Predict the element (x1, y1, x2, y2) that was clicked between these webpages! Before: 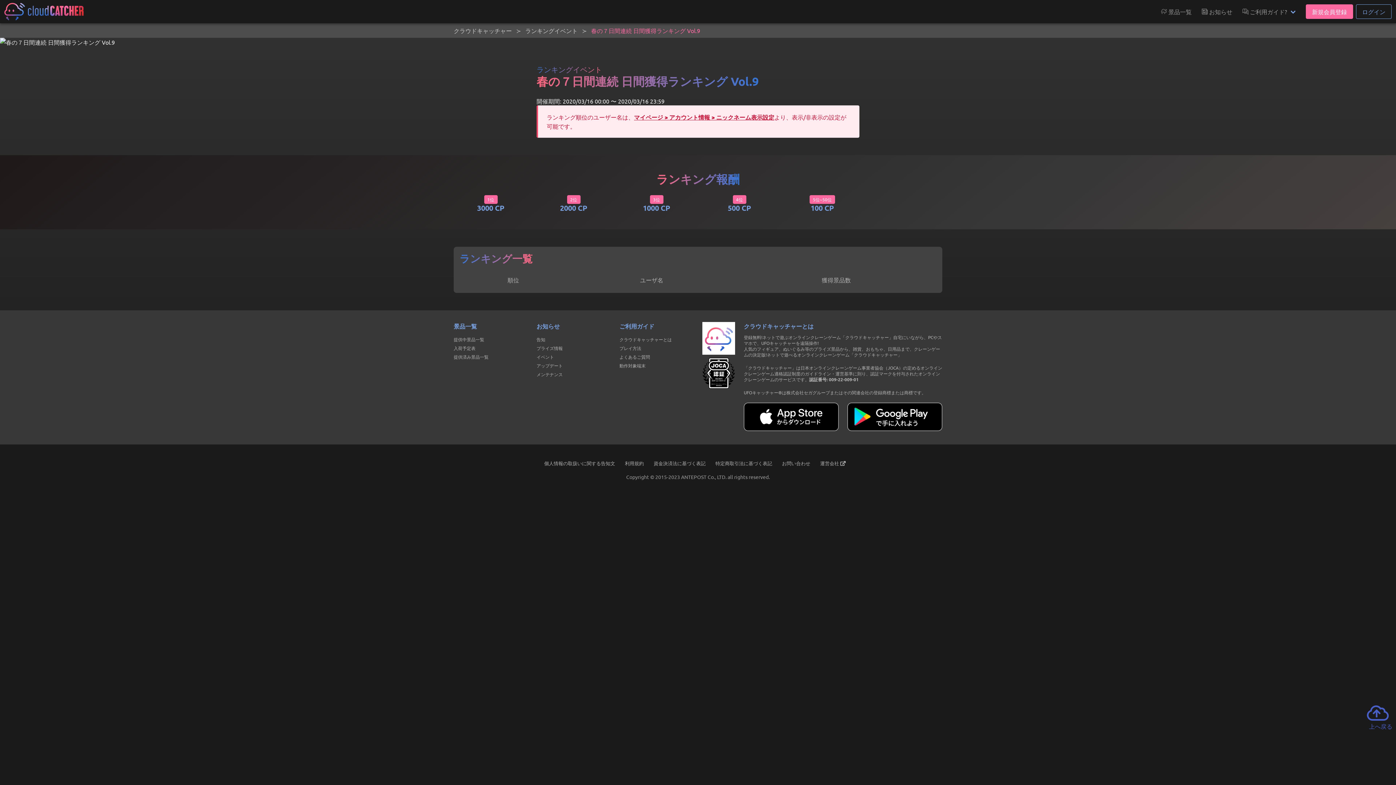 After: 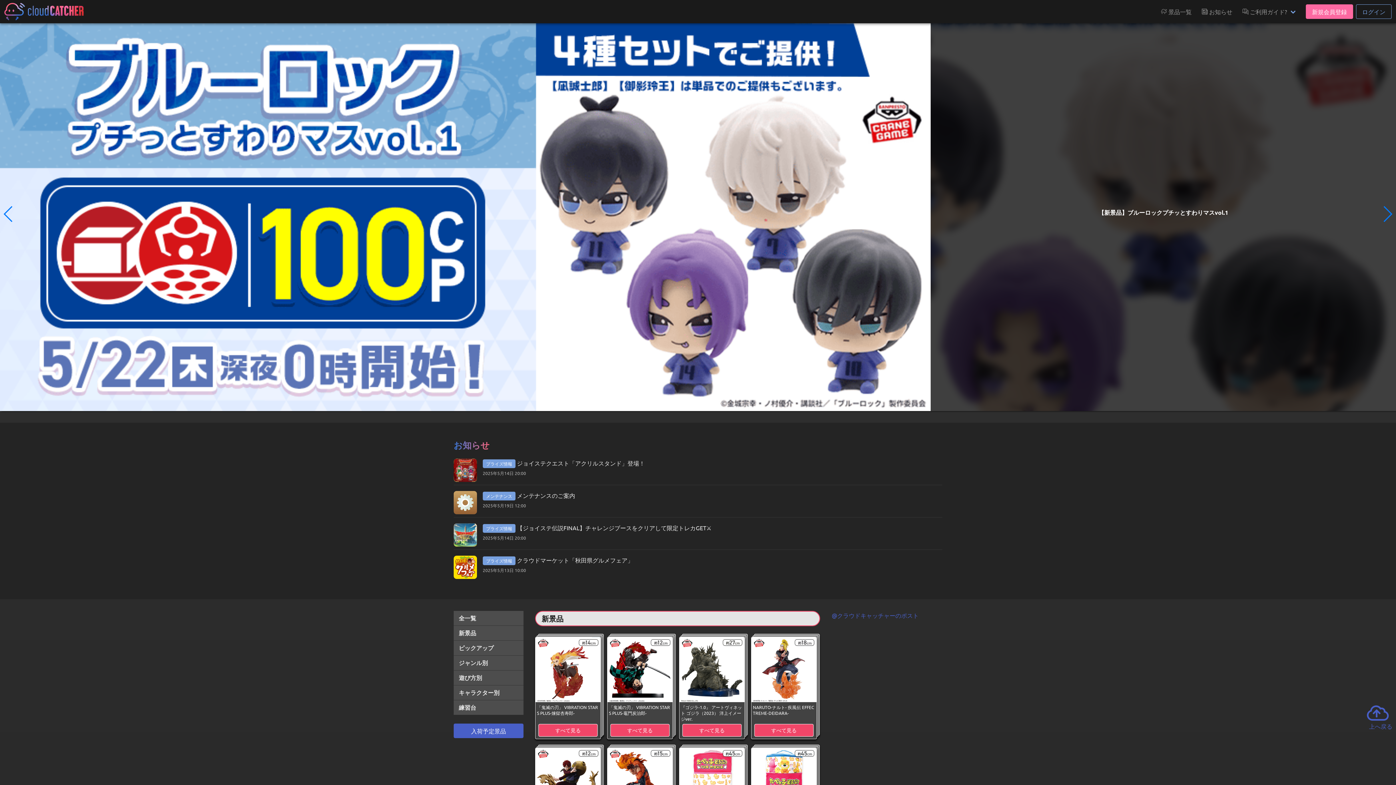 Action: bbox: (453, 23, 516, 37) label: クラウドキャッチャー